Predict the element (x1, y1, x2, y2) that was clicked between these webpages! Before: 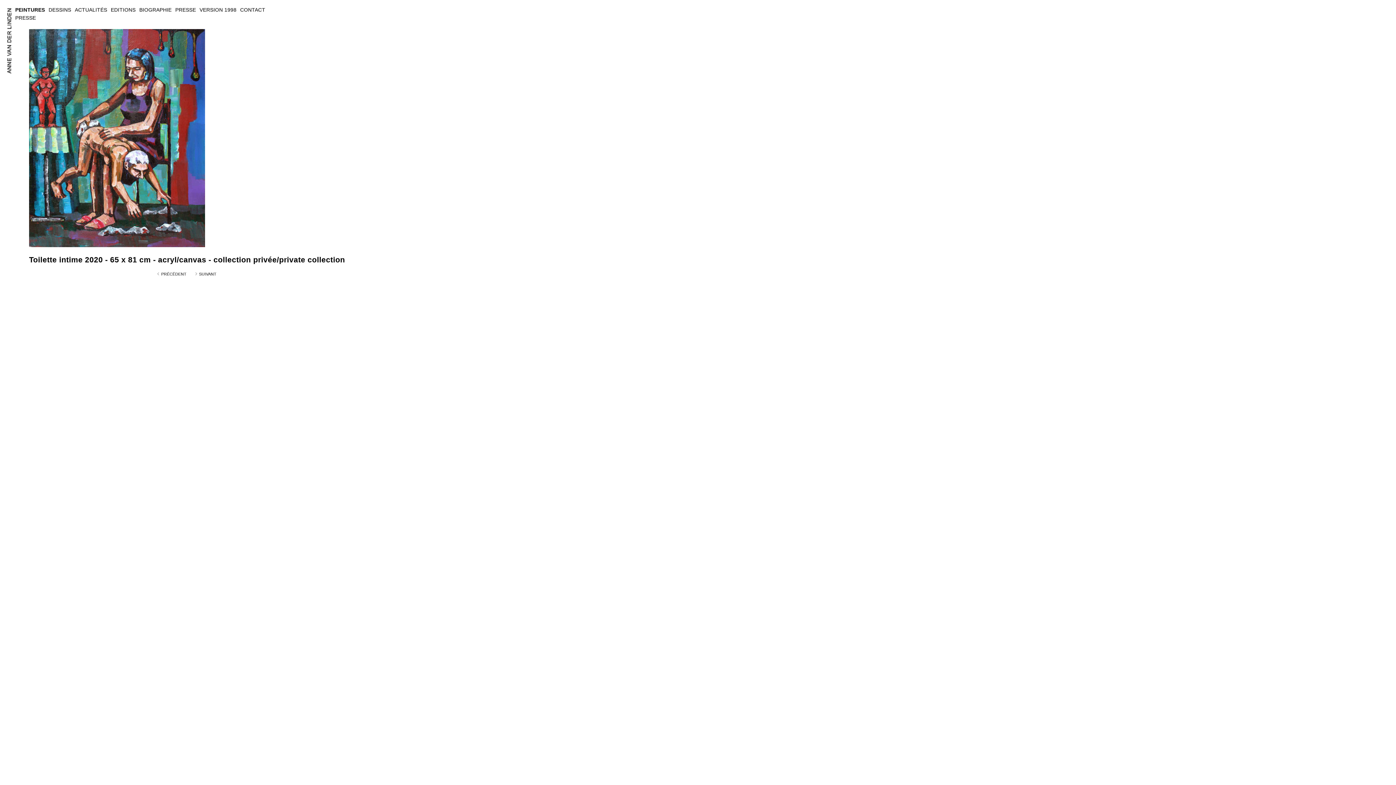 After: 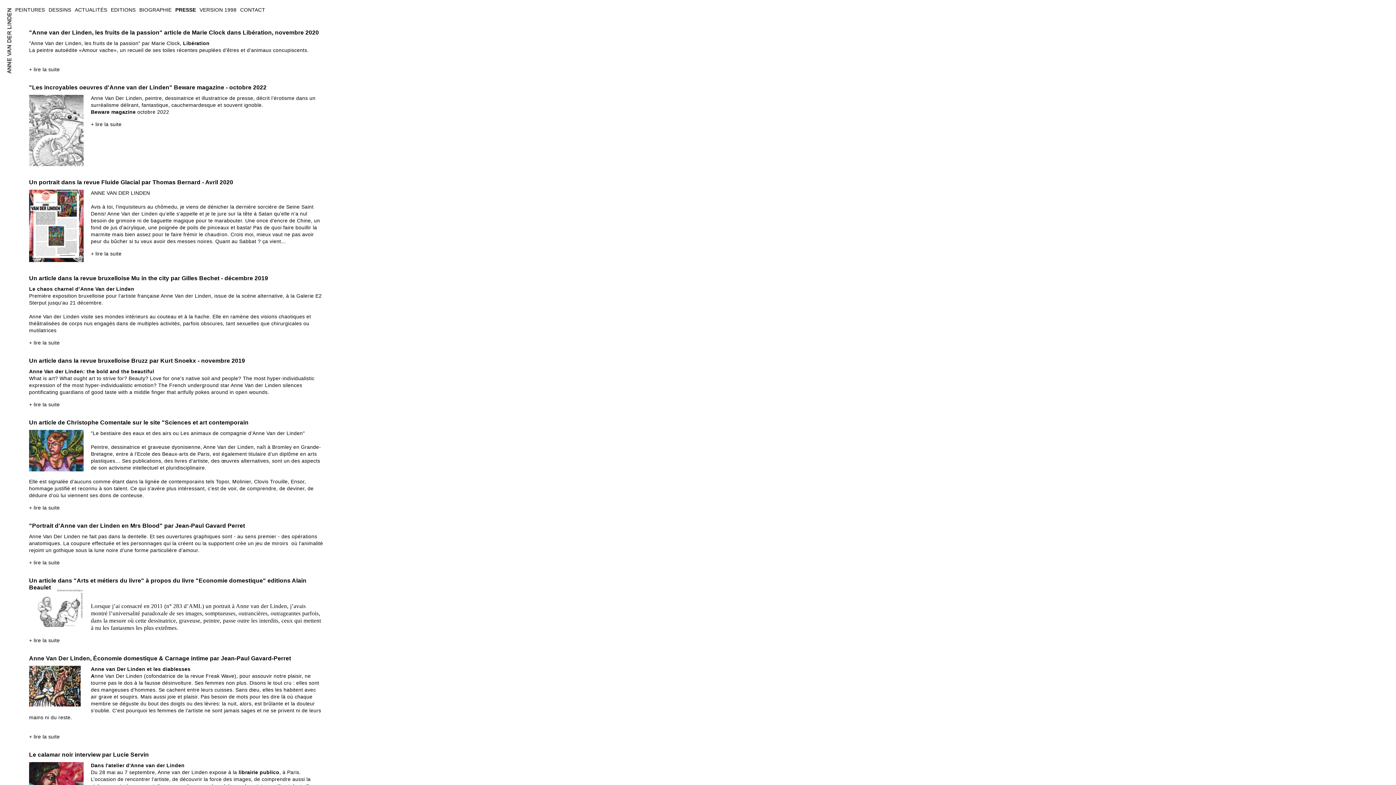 Action: bbox: (175, 6, 196, 12) label: PRESSE